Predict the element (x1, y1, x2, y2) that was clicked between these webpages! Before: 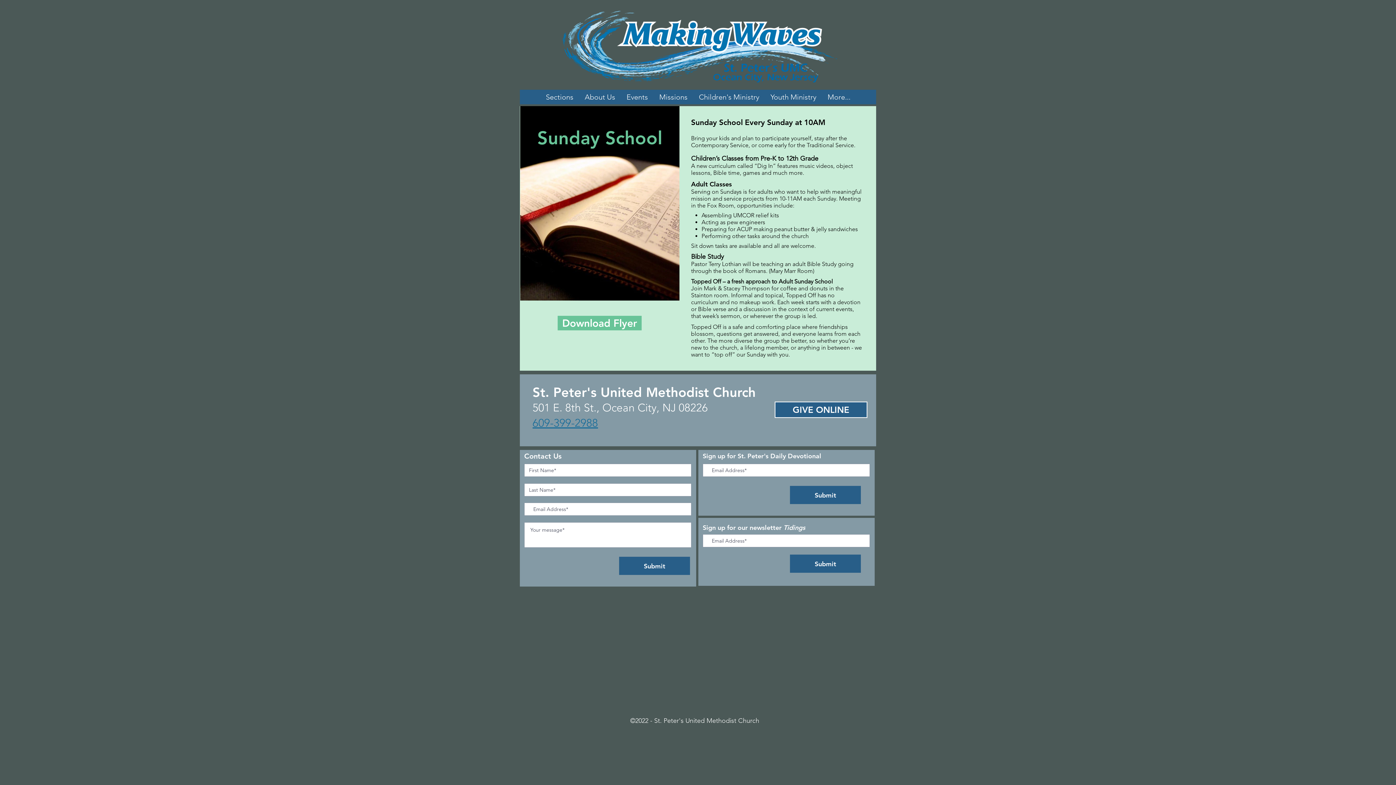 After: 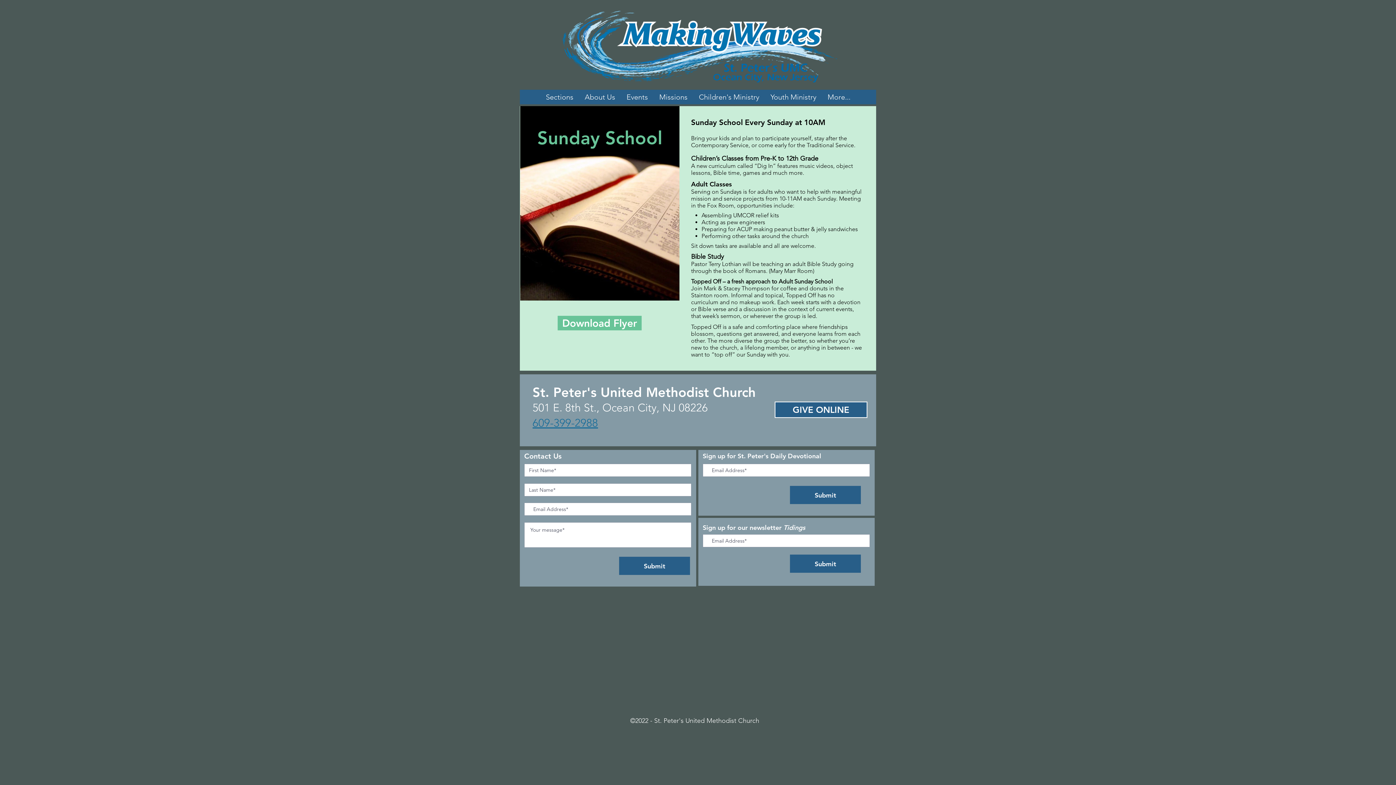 Action: label: 609-399-2988 bbox: (532, 416, 598, 429)